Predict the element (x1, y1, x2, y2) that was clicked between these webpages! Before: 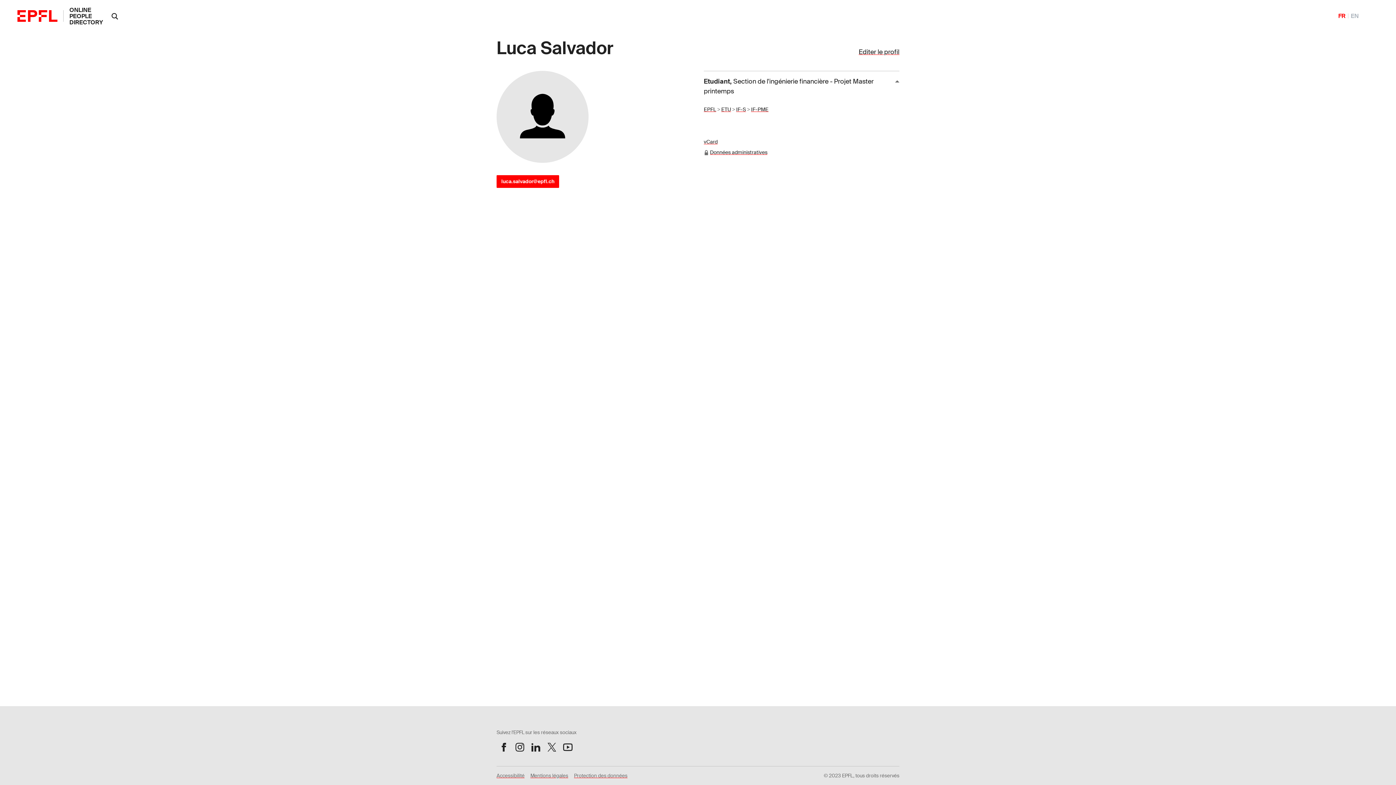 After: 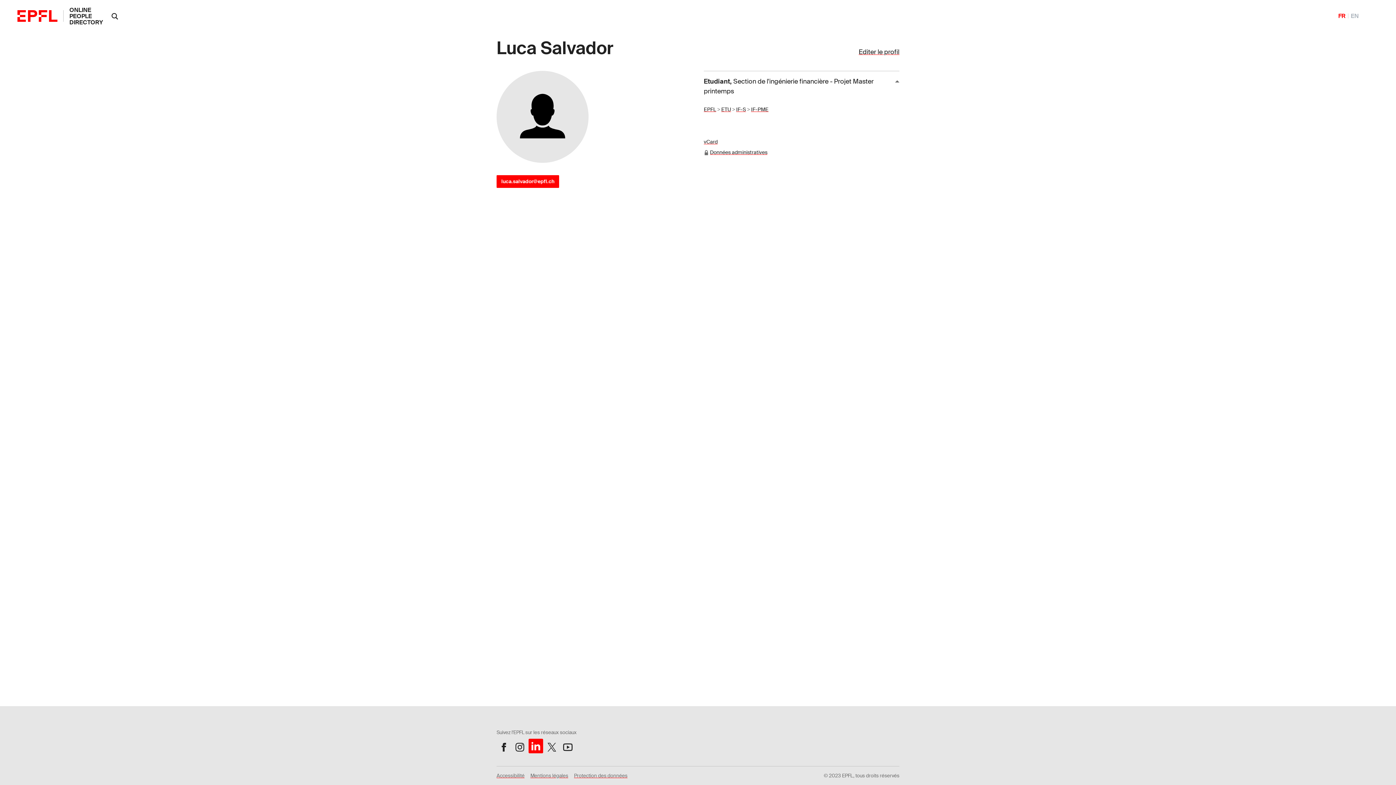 Action: bbox: (528, 740, 543, 754) label: Suivez l'EPFL sur LinkedIn